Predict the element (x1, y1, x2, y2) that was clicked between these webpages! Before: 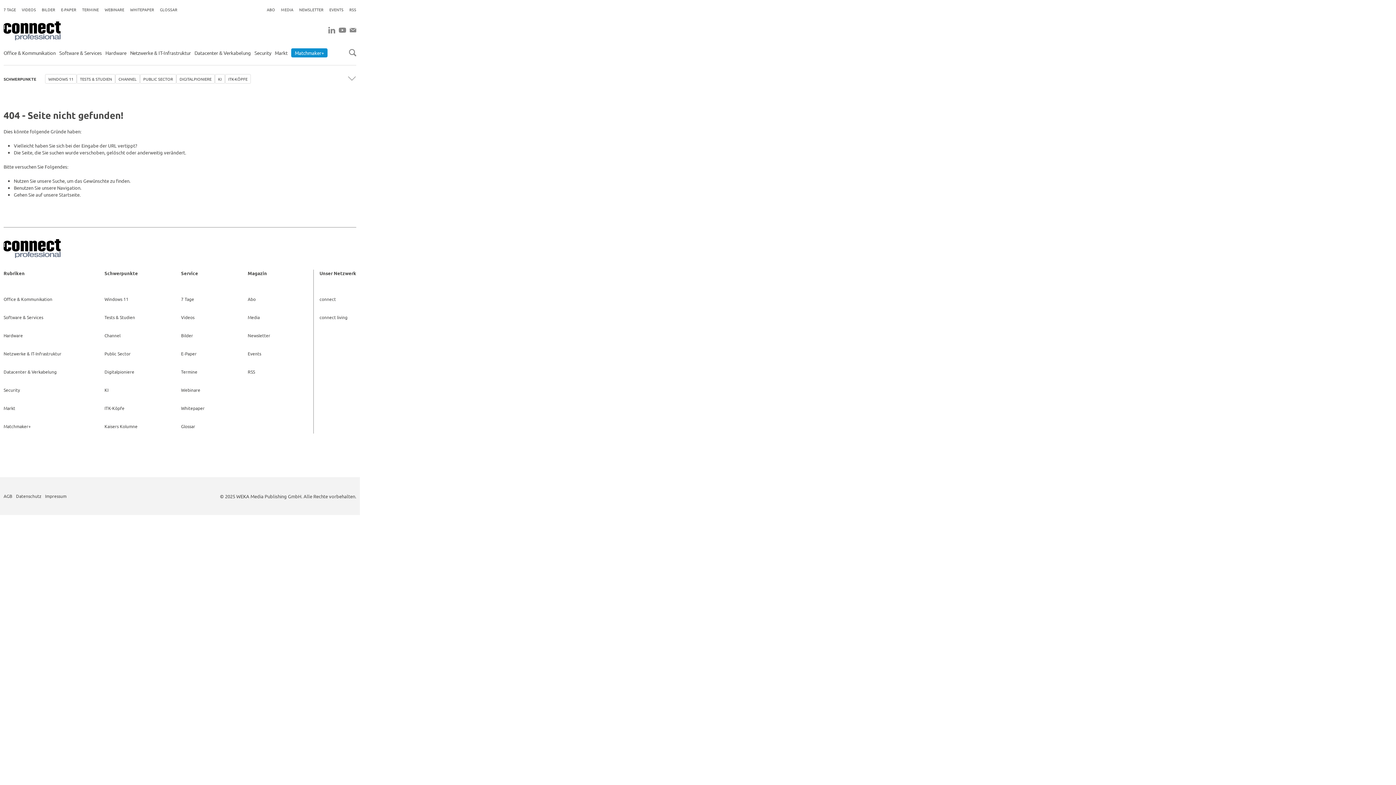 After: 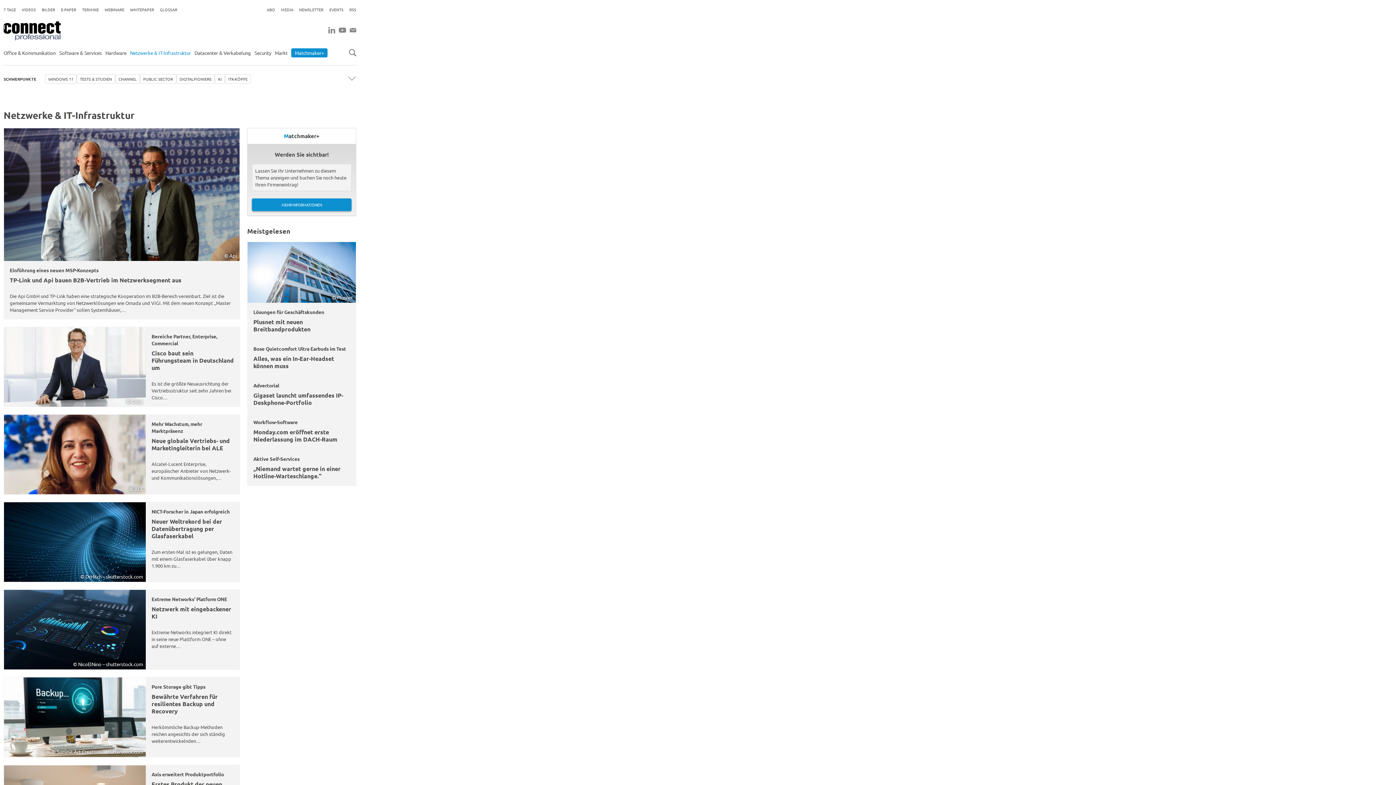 Action: bbox: (3, 351, 61, 356) label: Netzwerke & IT-Infrastruktur